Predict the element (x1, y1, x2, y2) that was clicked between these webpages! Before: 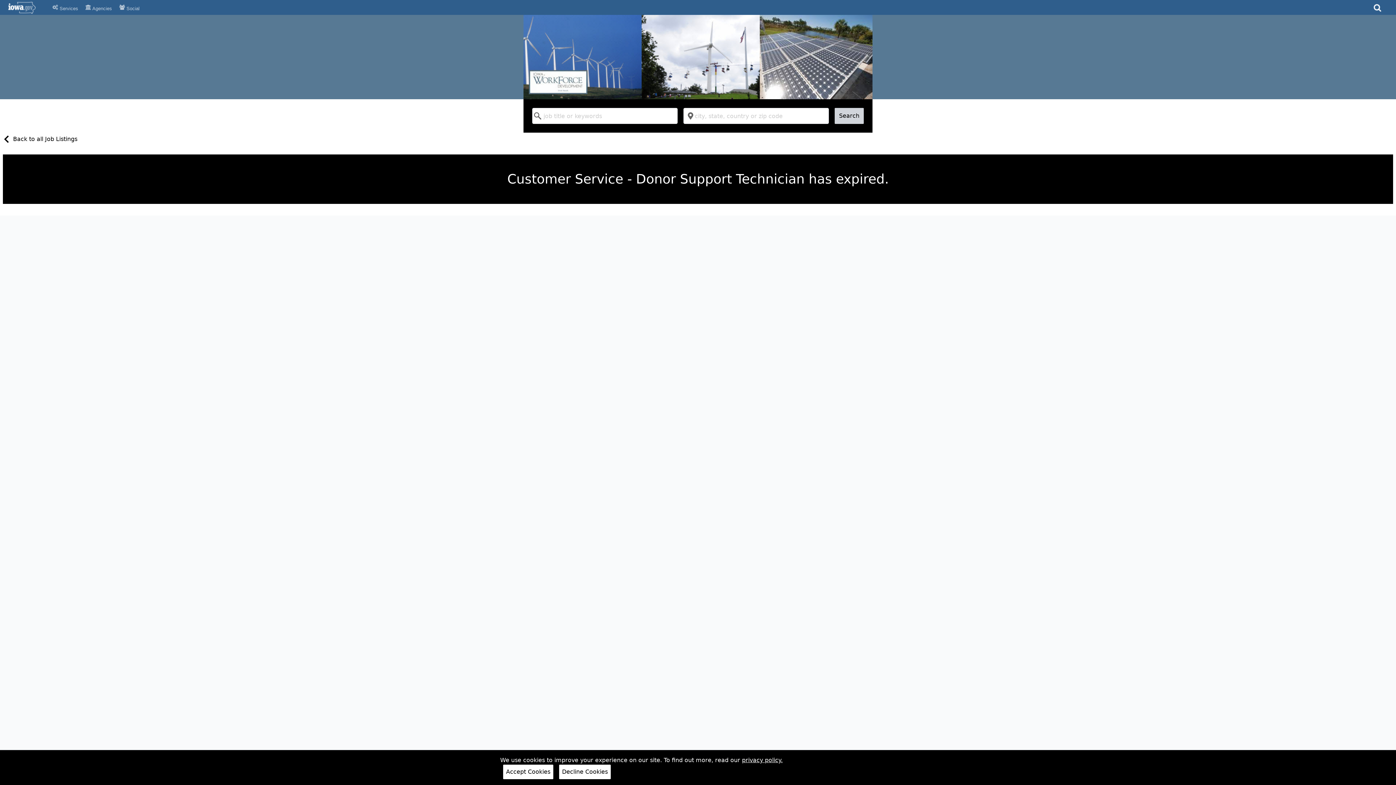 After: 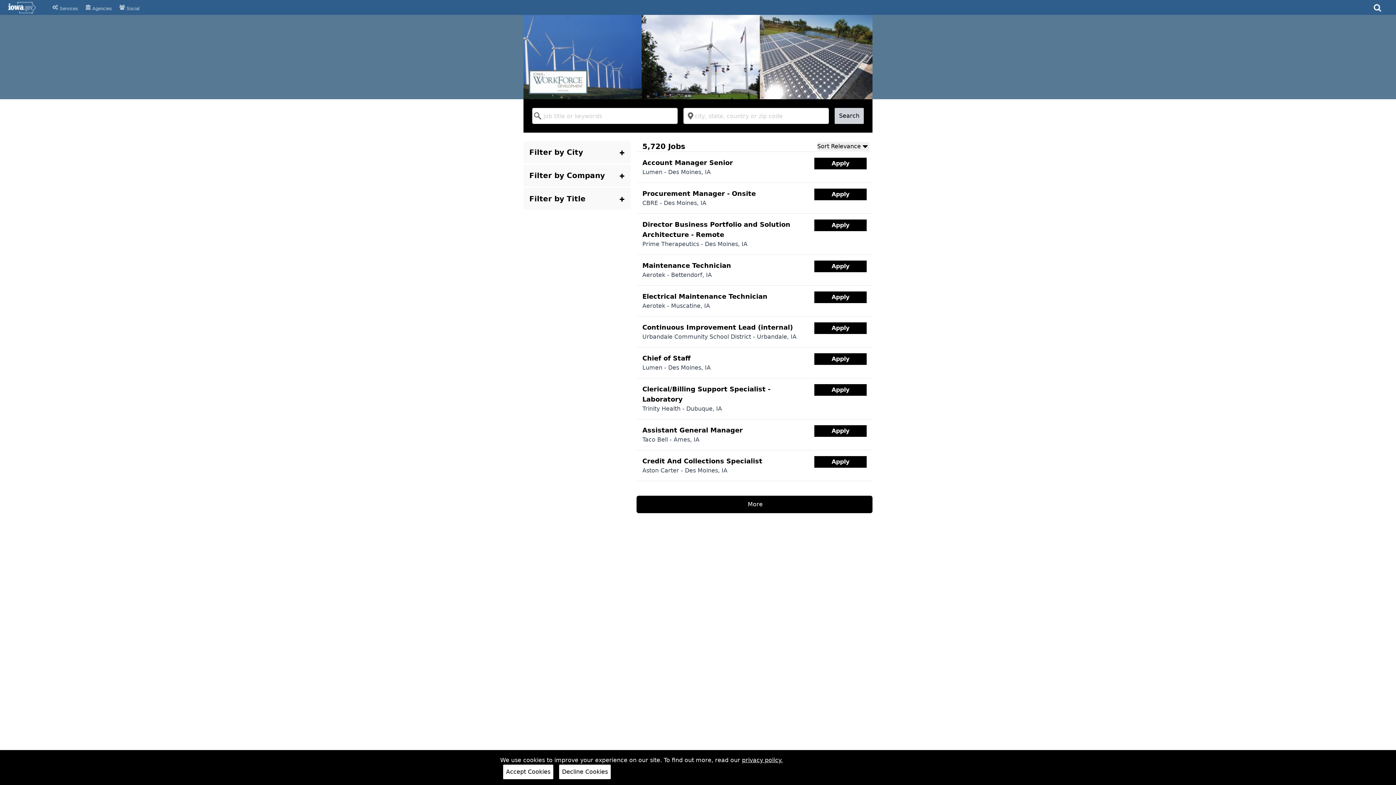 Action: bbox: (834, 108, 864, 124) label: Search